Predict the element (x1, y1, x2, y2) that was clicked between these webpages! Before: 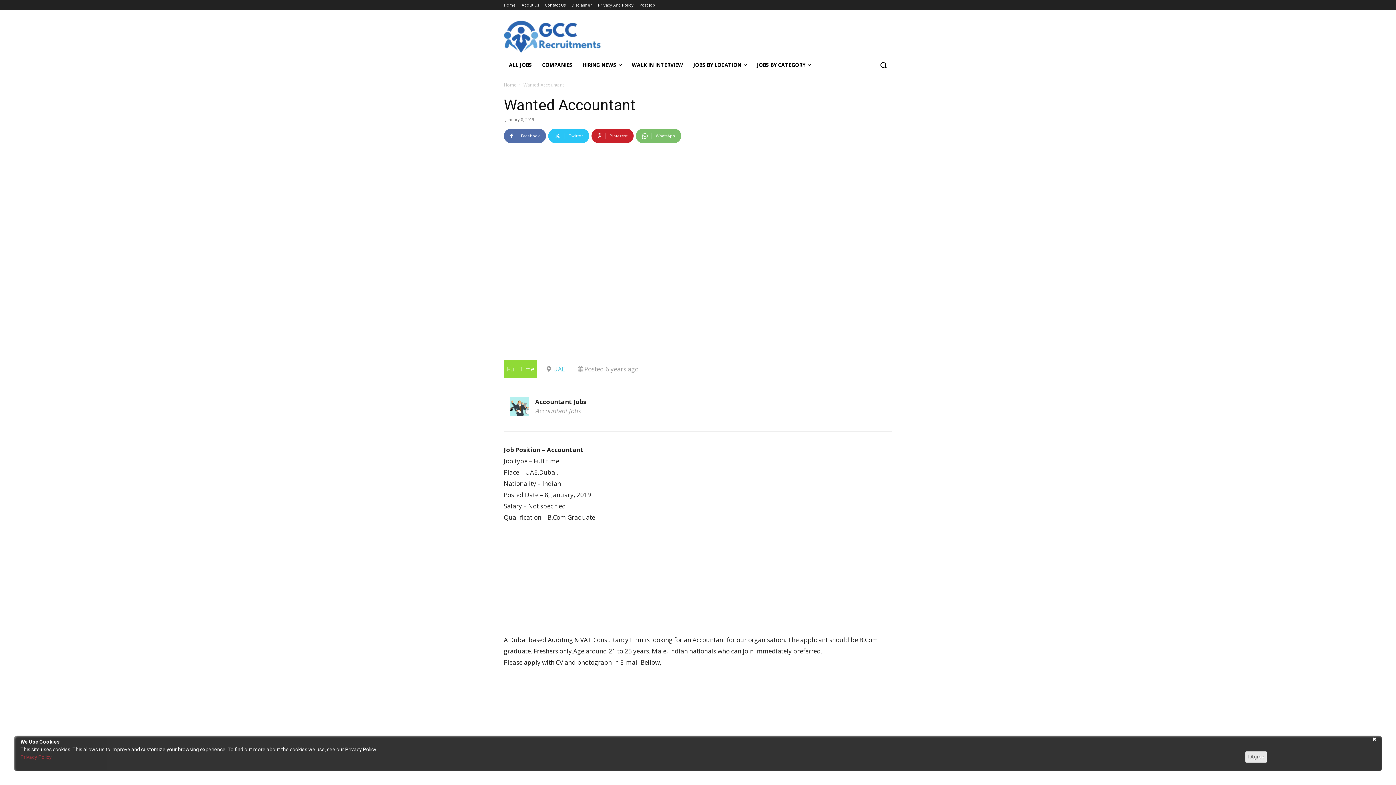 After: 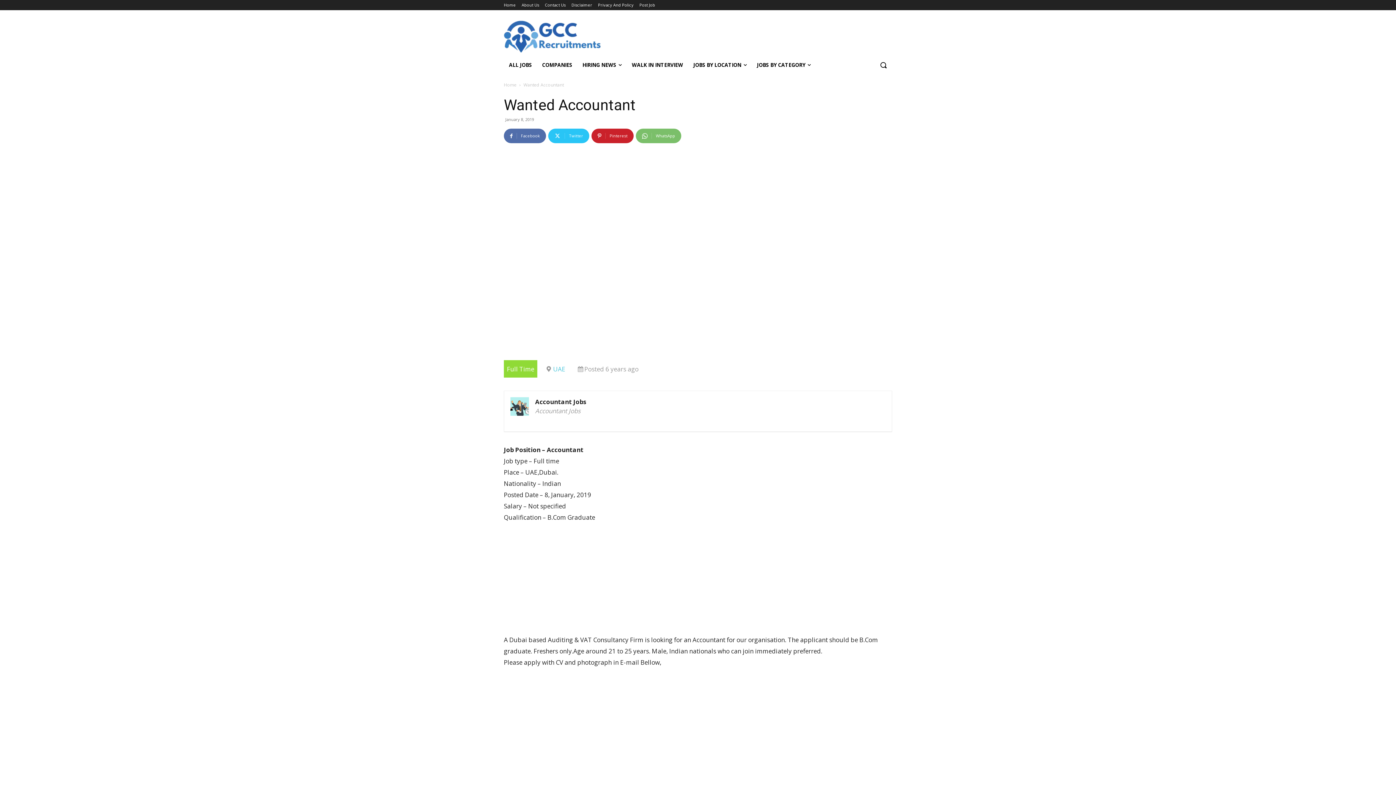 Action: label: I Agree bbox: (1245, 751, 1267, 763)